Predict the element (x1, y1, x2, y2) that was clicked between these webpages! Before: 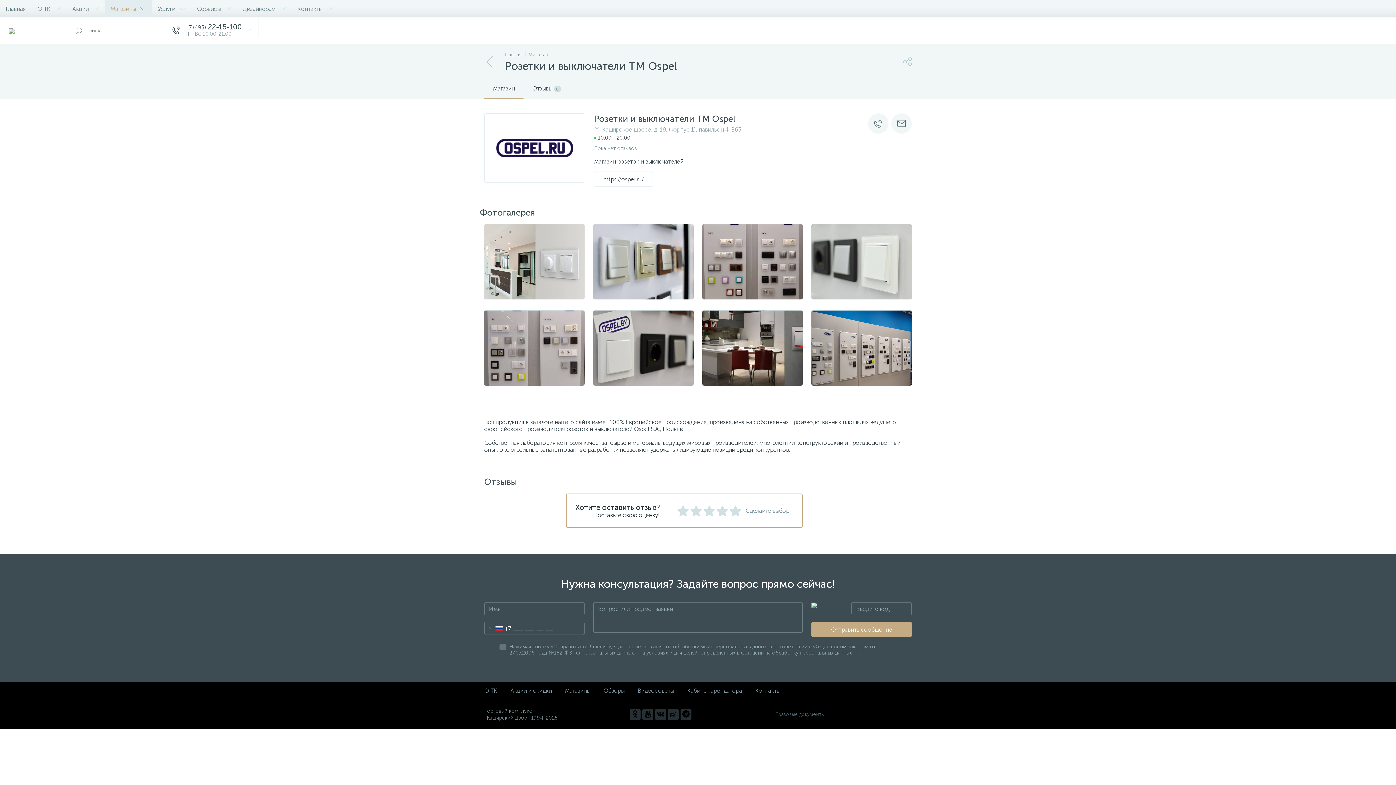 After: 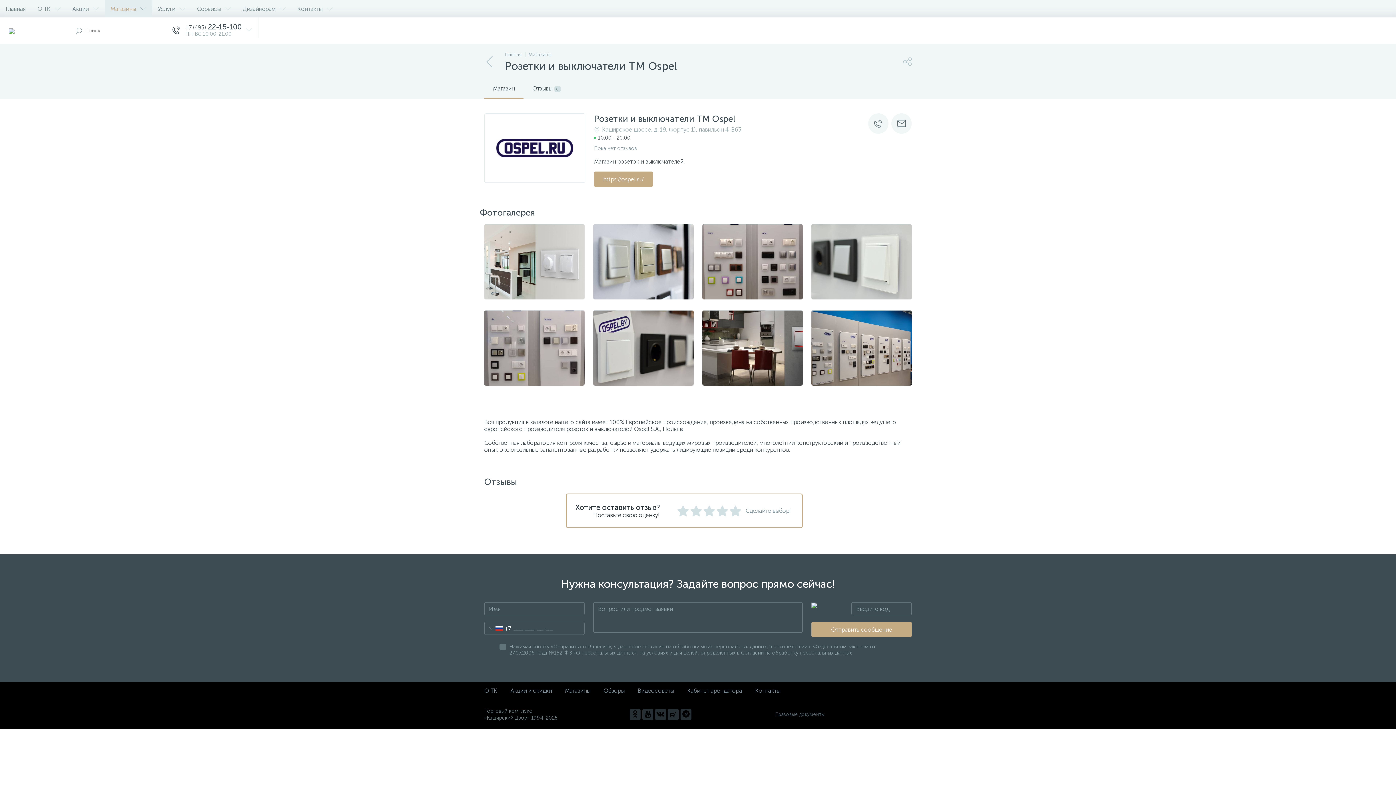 Action: bbox: (594, 171, 653, 186) label: https://ospel.ru/